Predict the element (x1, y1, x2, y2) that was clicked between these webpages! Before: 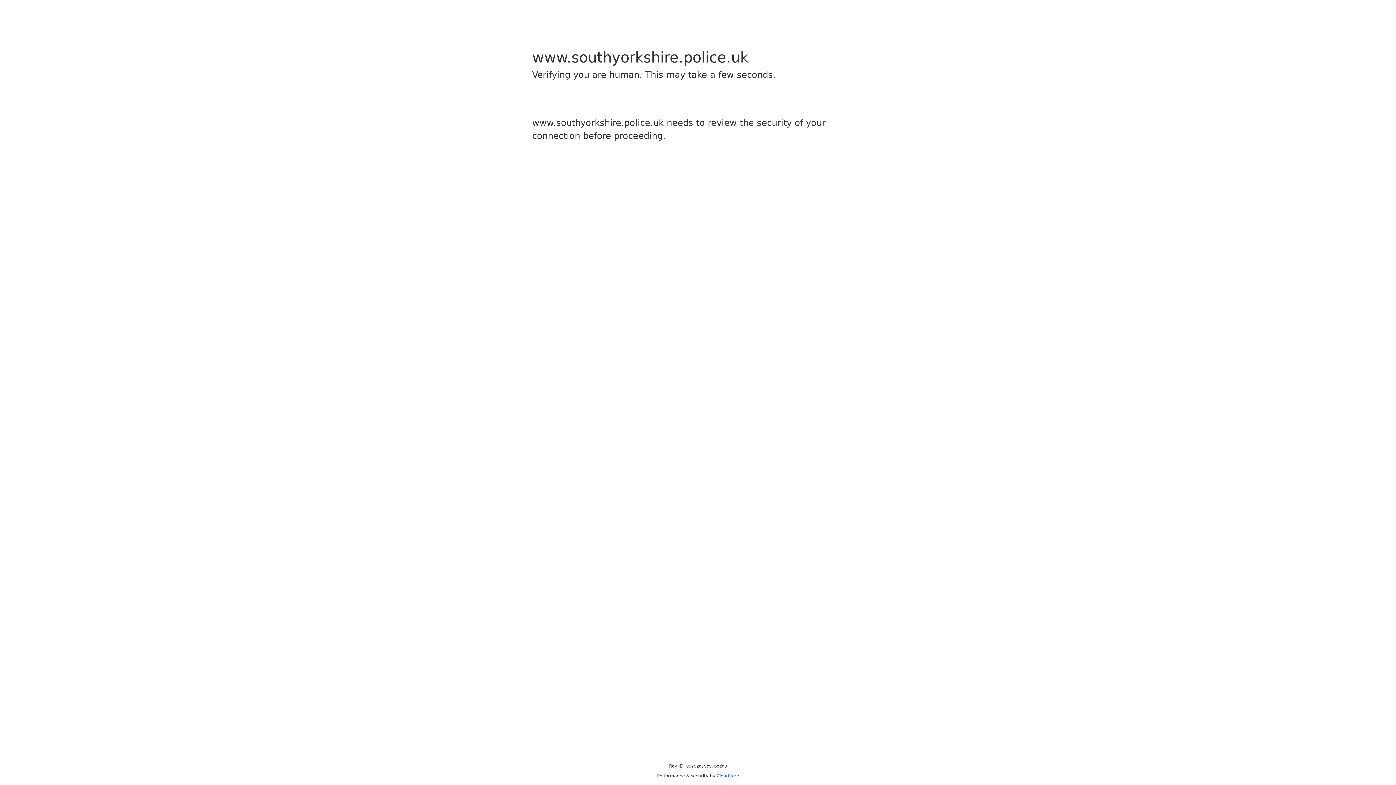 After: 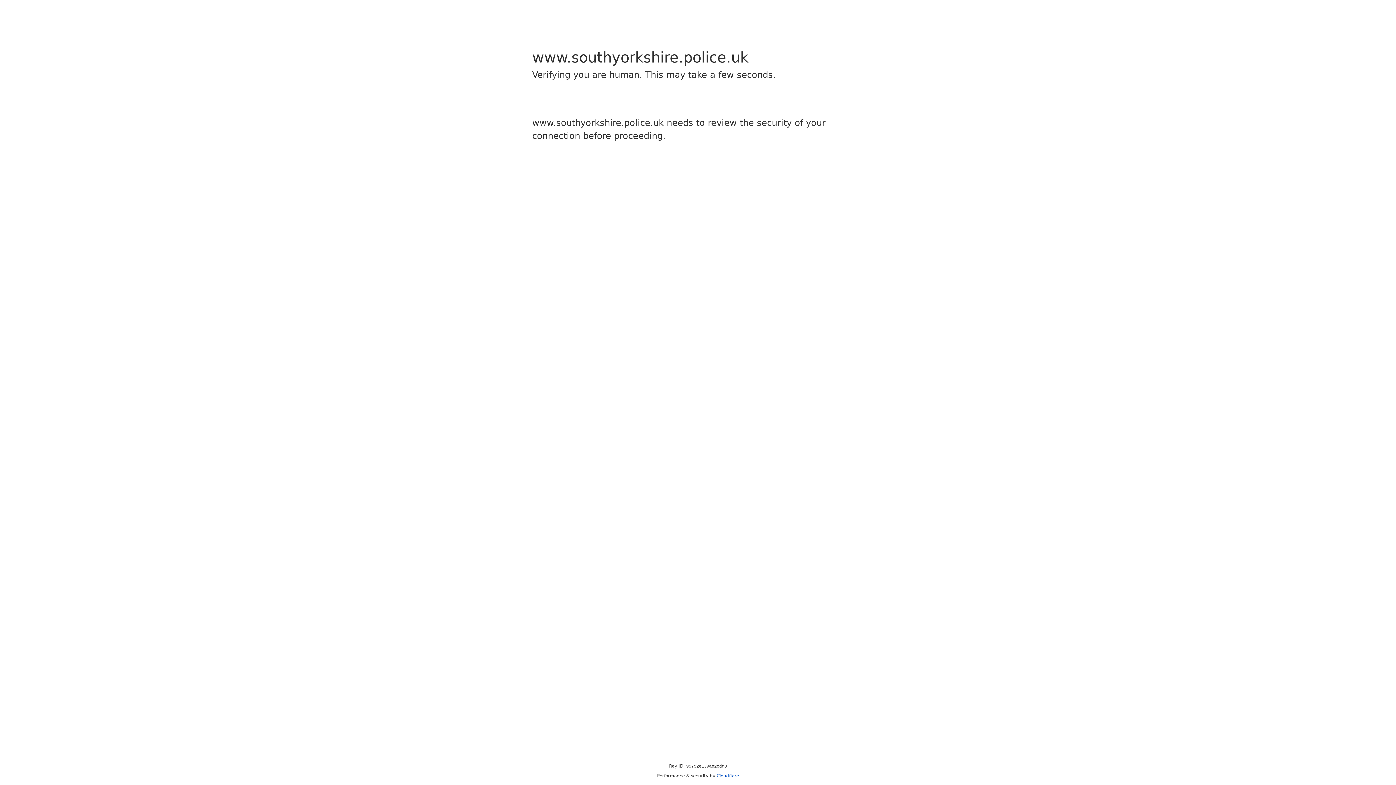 Action: label: Cloudflare bbox: (716, 773, 739, 778)